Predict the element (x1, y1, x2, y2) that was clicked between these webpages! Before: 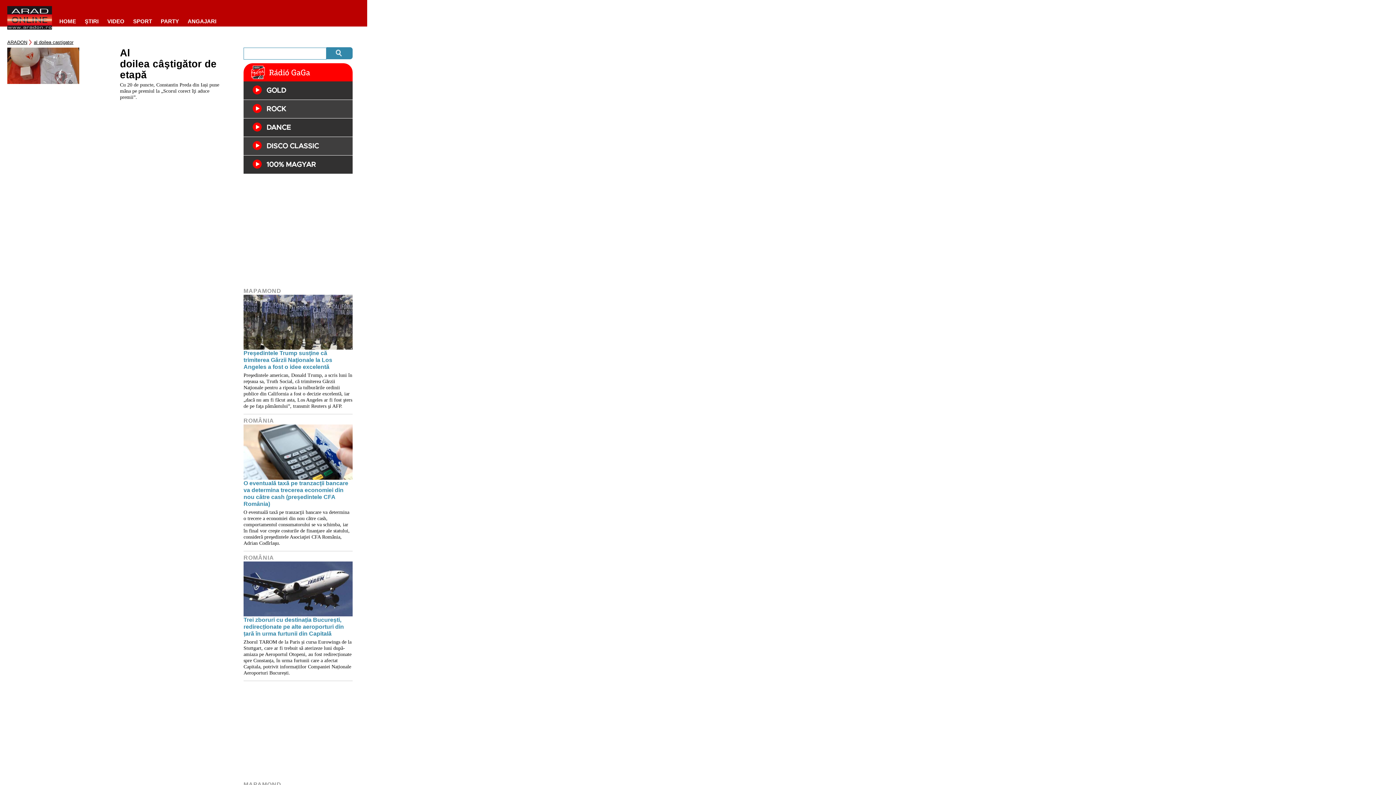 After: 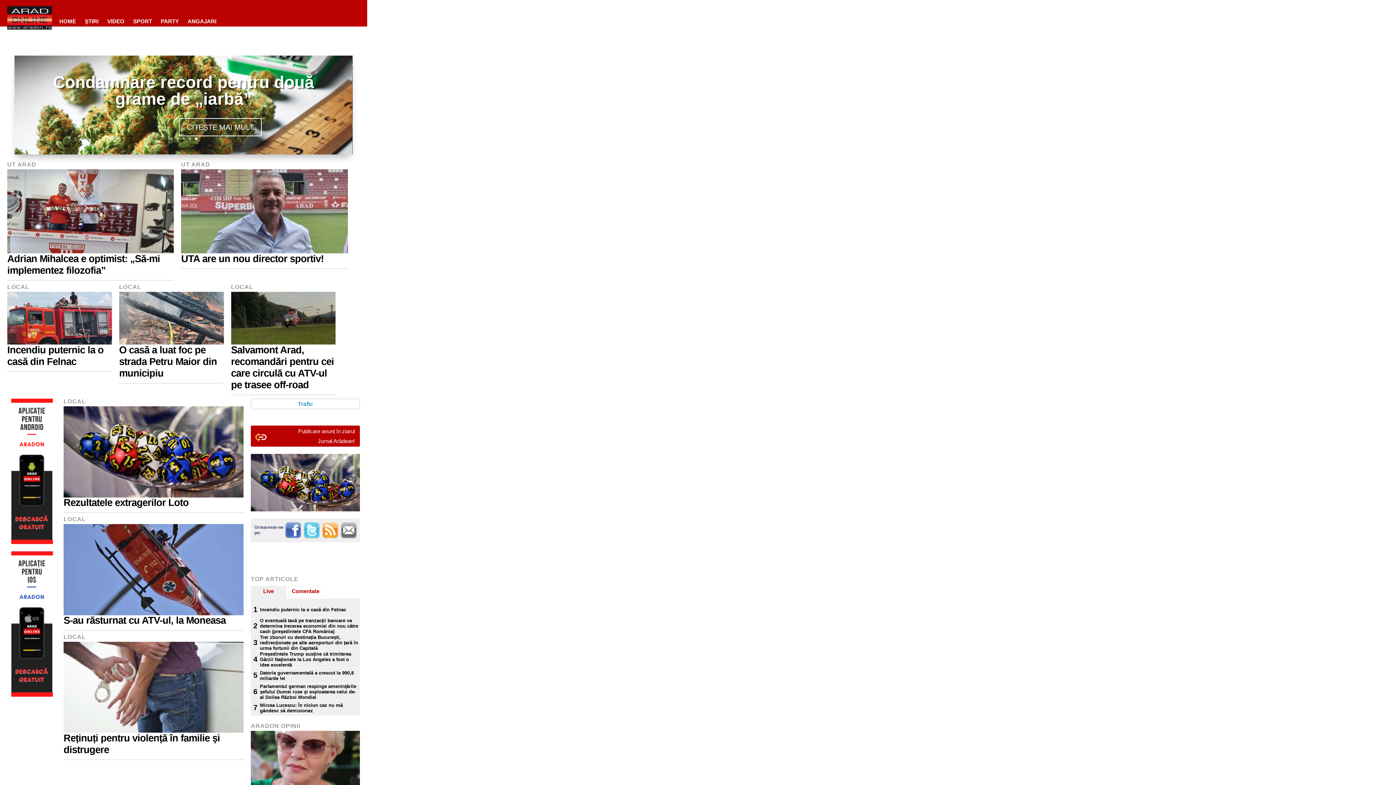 Action: bbox: (55, 16, 79, 26) label: HOME